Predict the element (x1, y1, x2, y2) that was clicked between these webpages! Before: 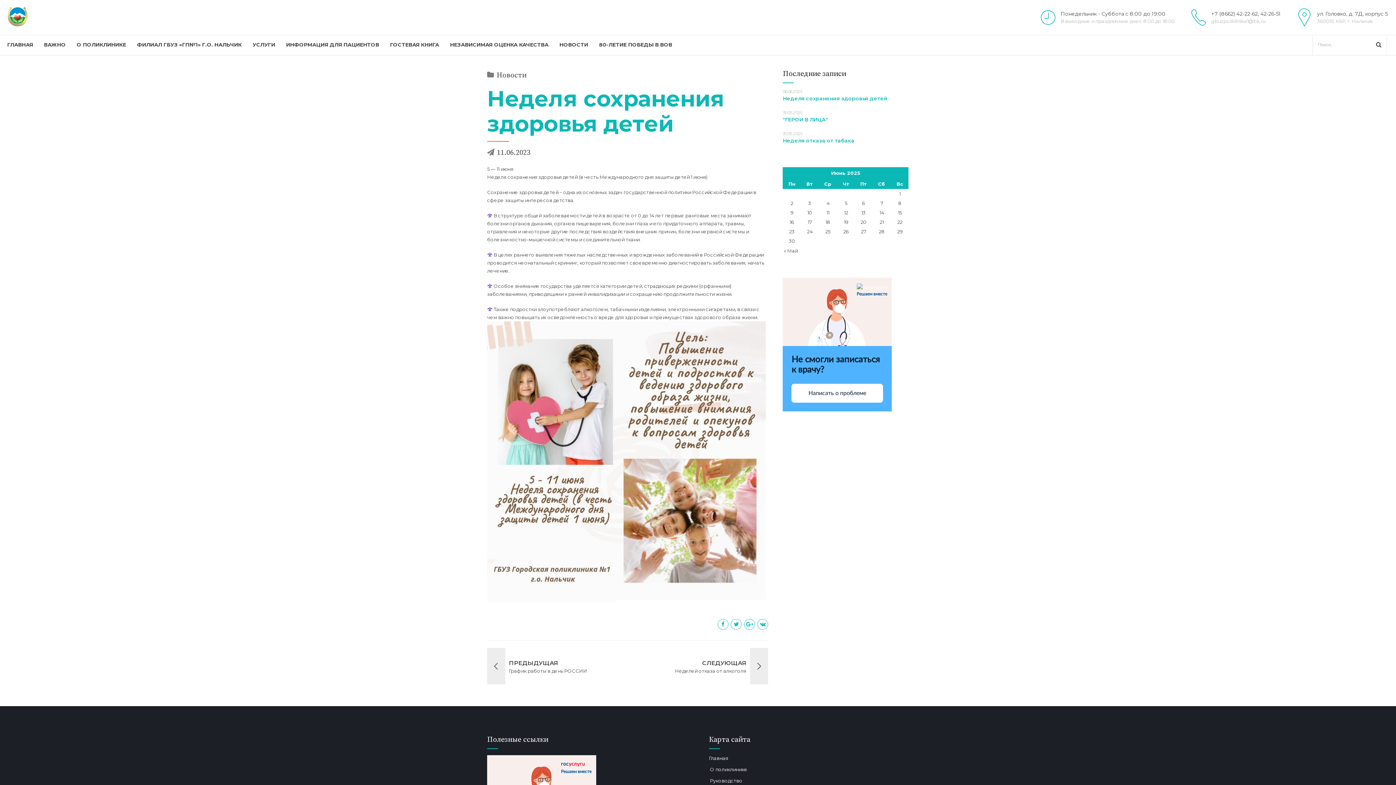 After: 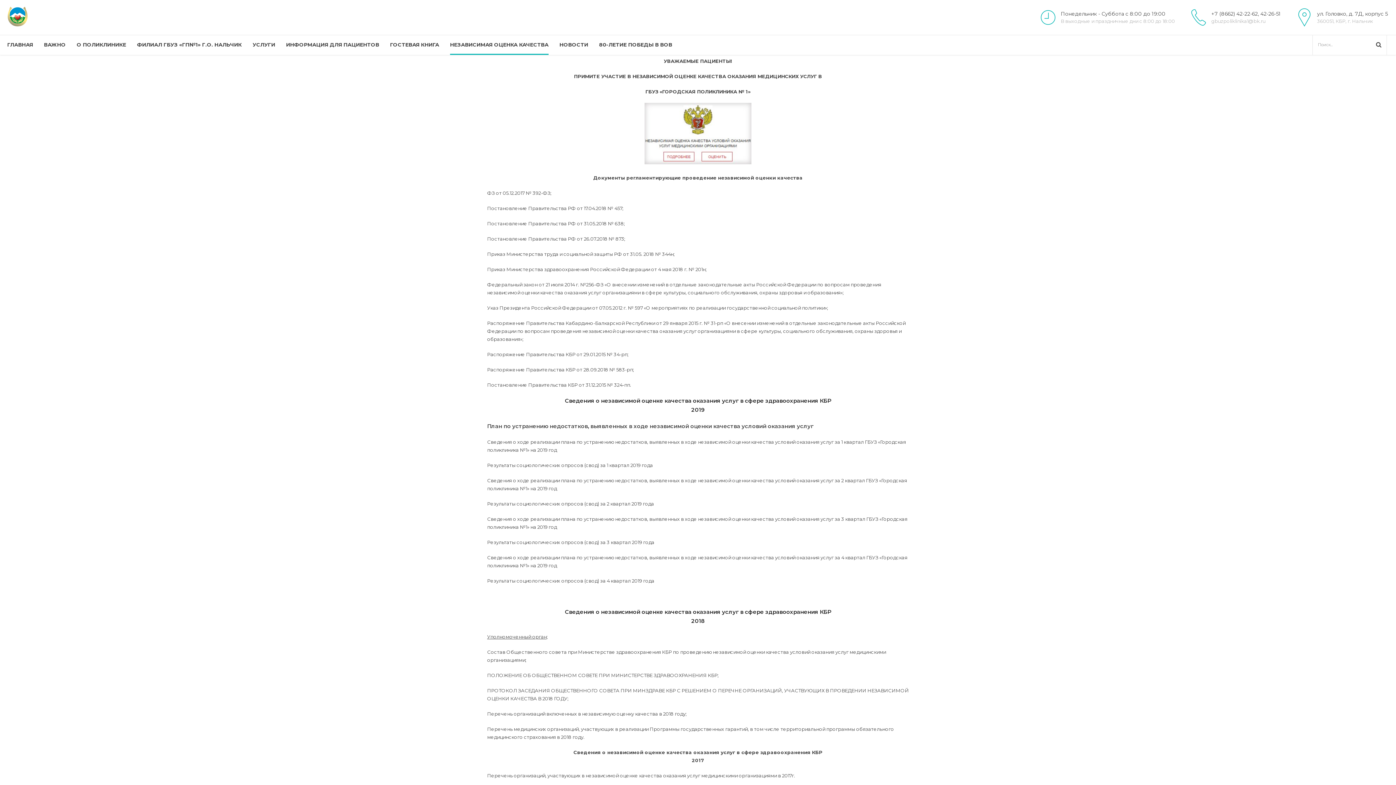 Action: label: НЕЗАВИСИМАЯ ОЦЕНКА КАЧЕСТВА bbox: (450, 34, 548, 54)